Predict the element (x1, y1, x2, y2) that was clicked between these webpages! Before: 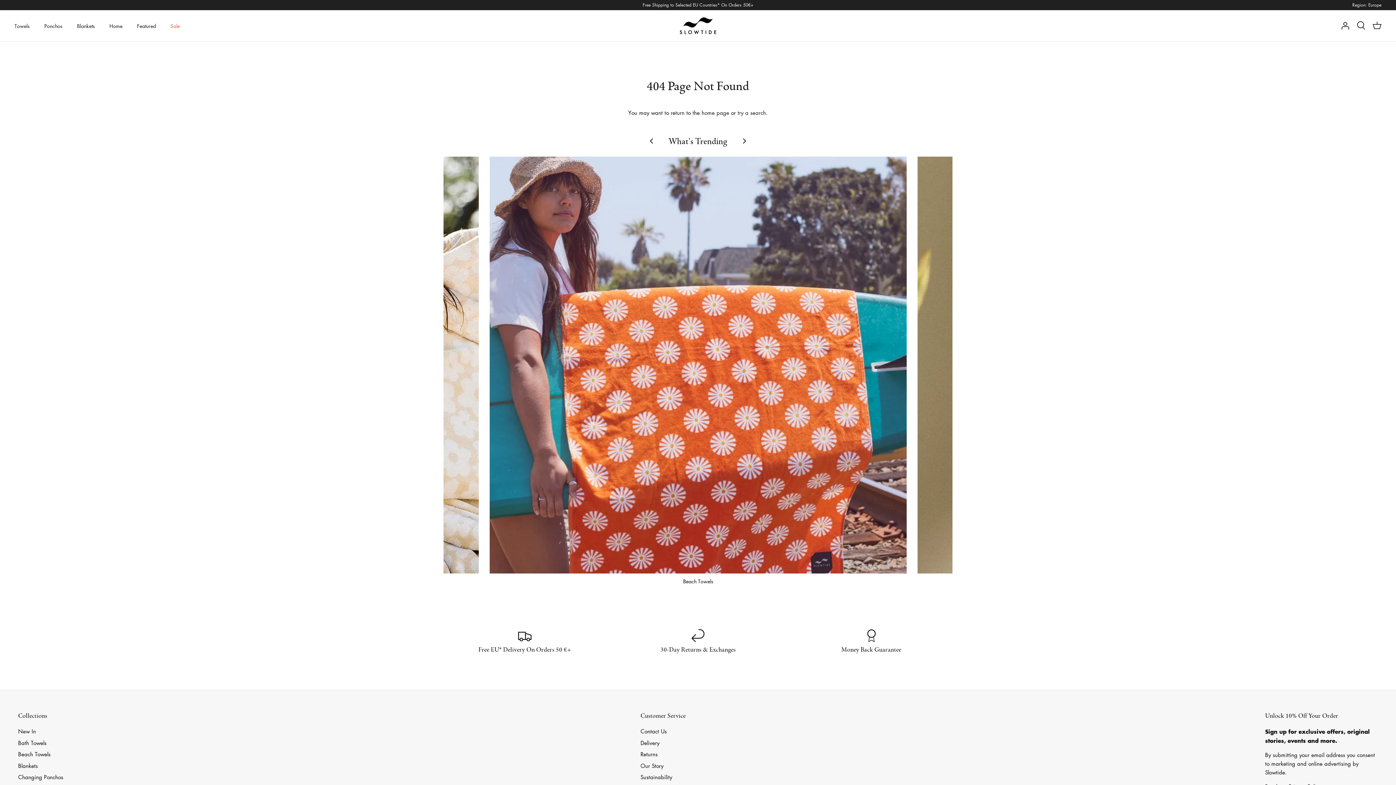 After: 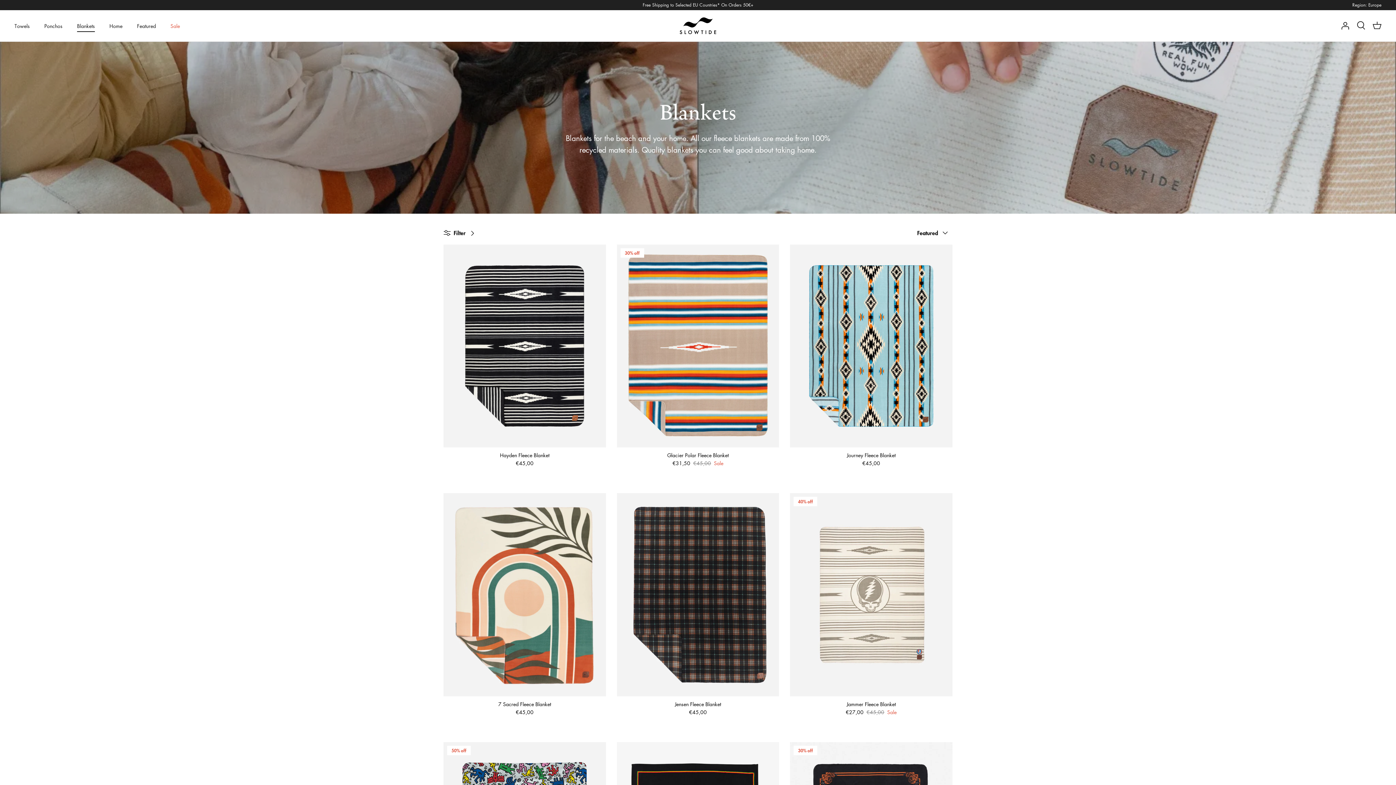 Action: label: Blankets bbox: (18, 762, 37, 769)